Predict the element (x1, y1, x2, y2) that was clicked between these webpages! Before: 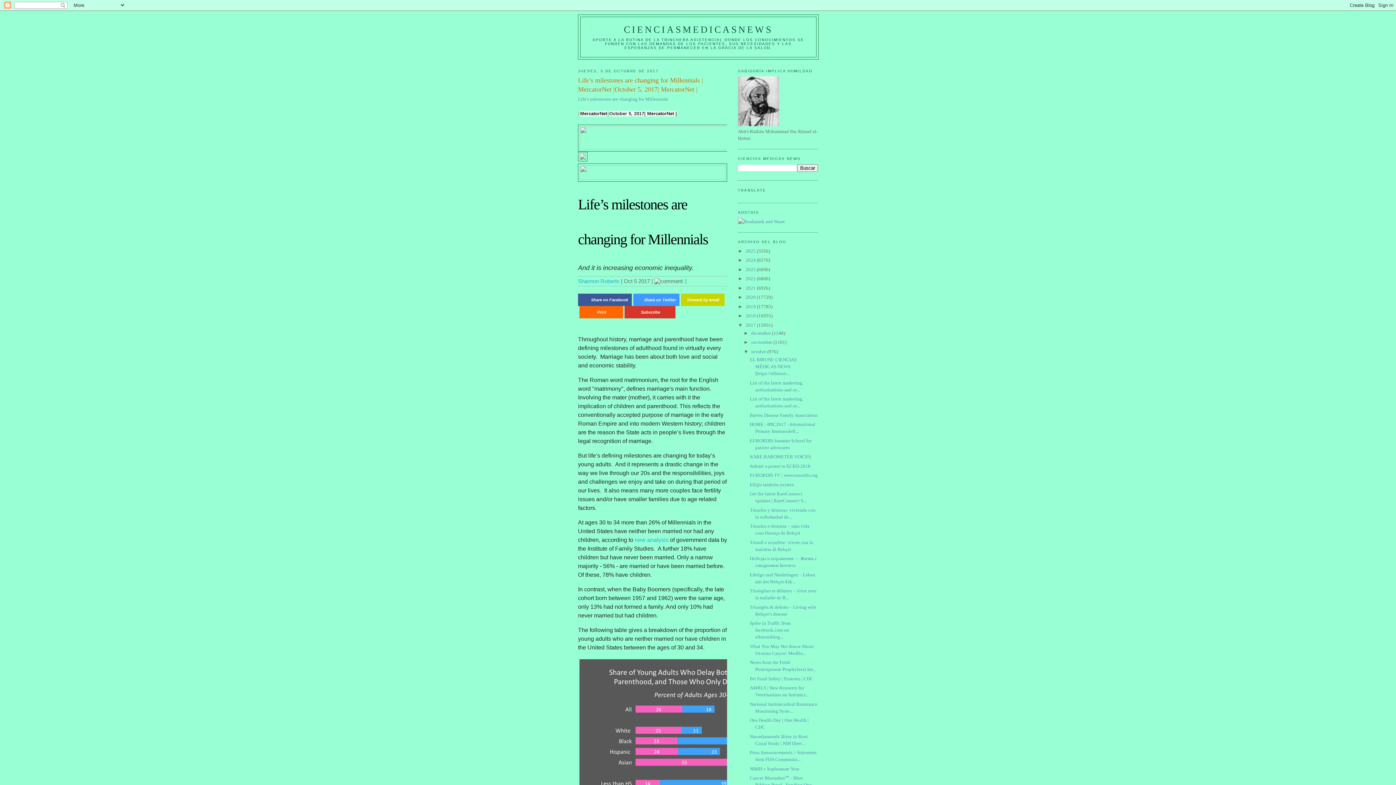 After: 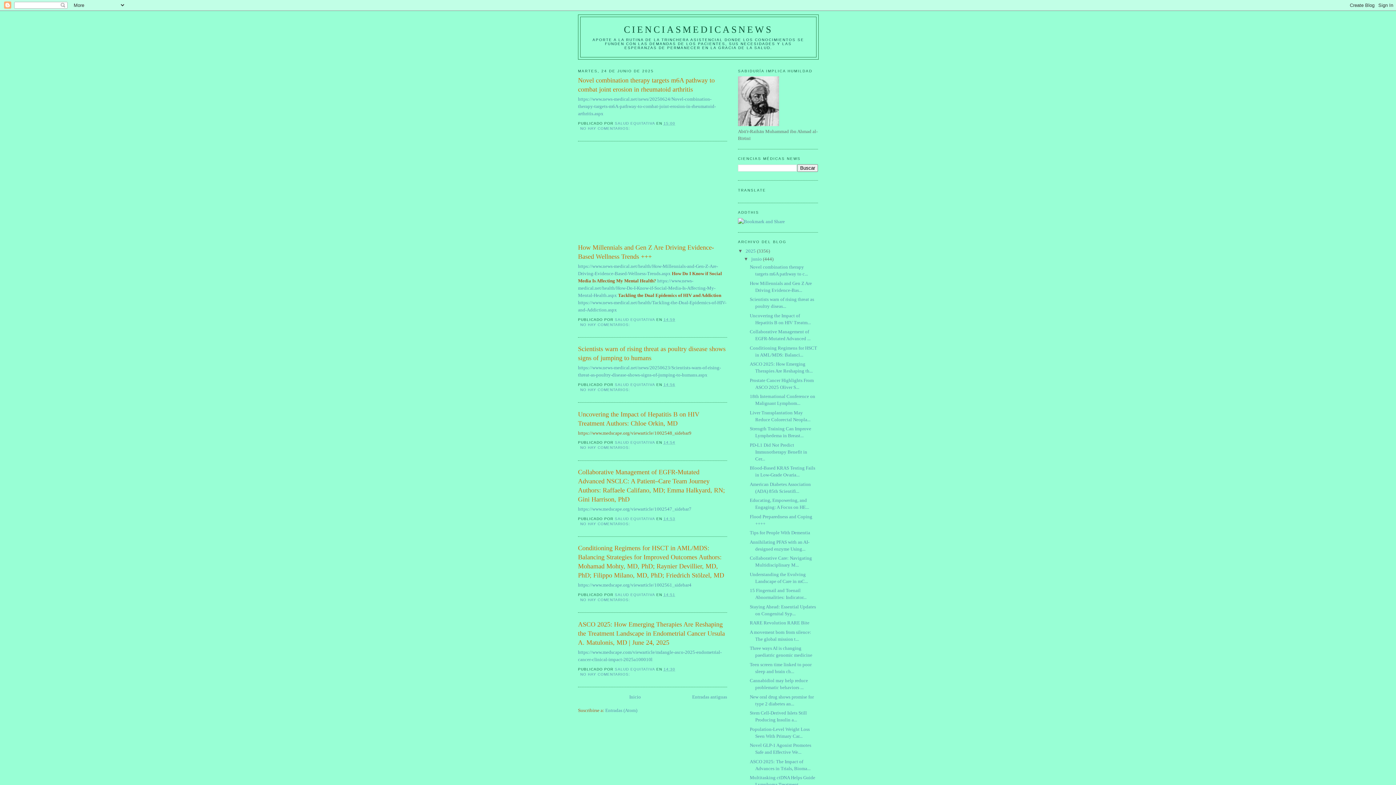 Action: label: CIENCIASMEDICASNEWS bbox: (624, 24, 773, 34)